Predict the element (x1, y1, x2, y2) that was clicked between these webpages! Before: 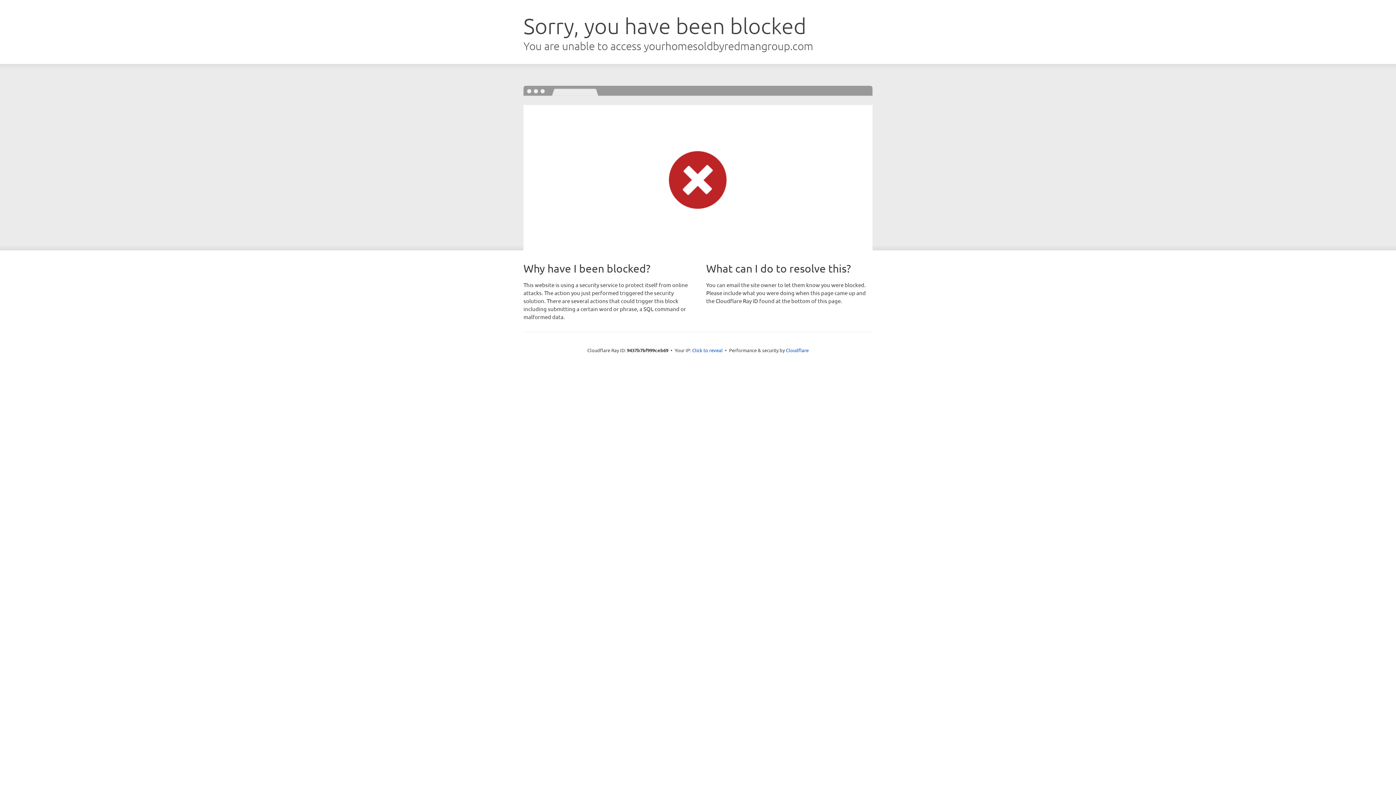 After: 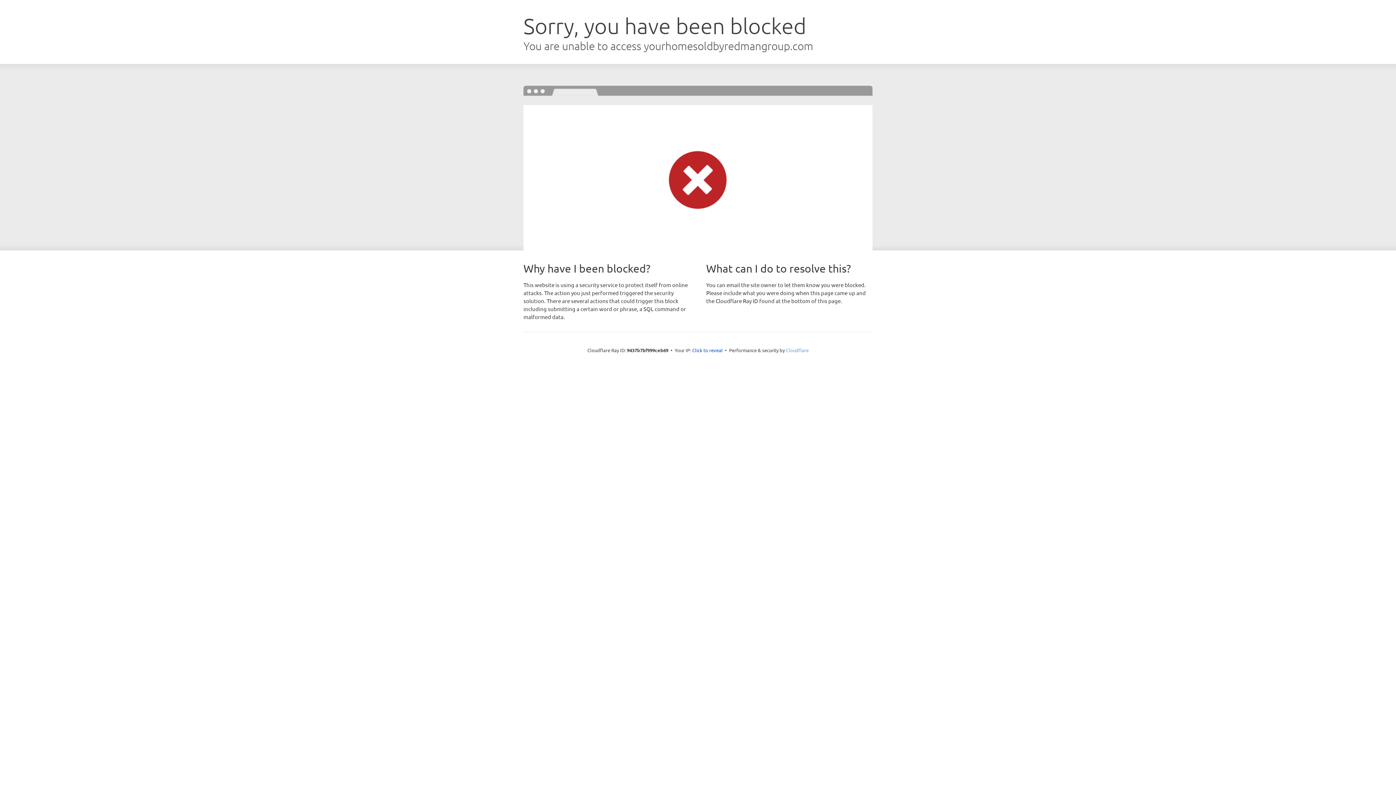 Action: bbox: (786, 347, 808, 353) label: Cloudflare